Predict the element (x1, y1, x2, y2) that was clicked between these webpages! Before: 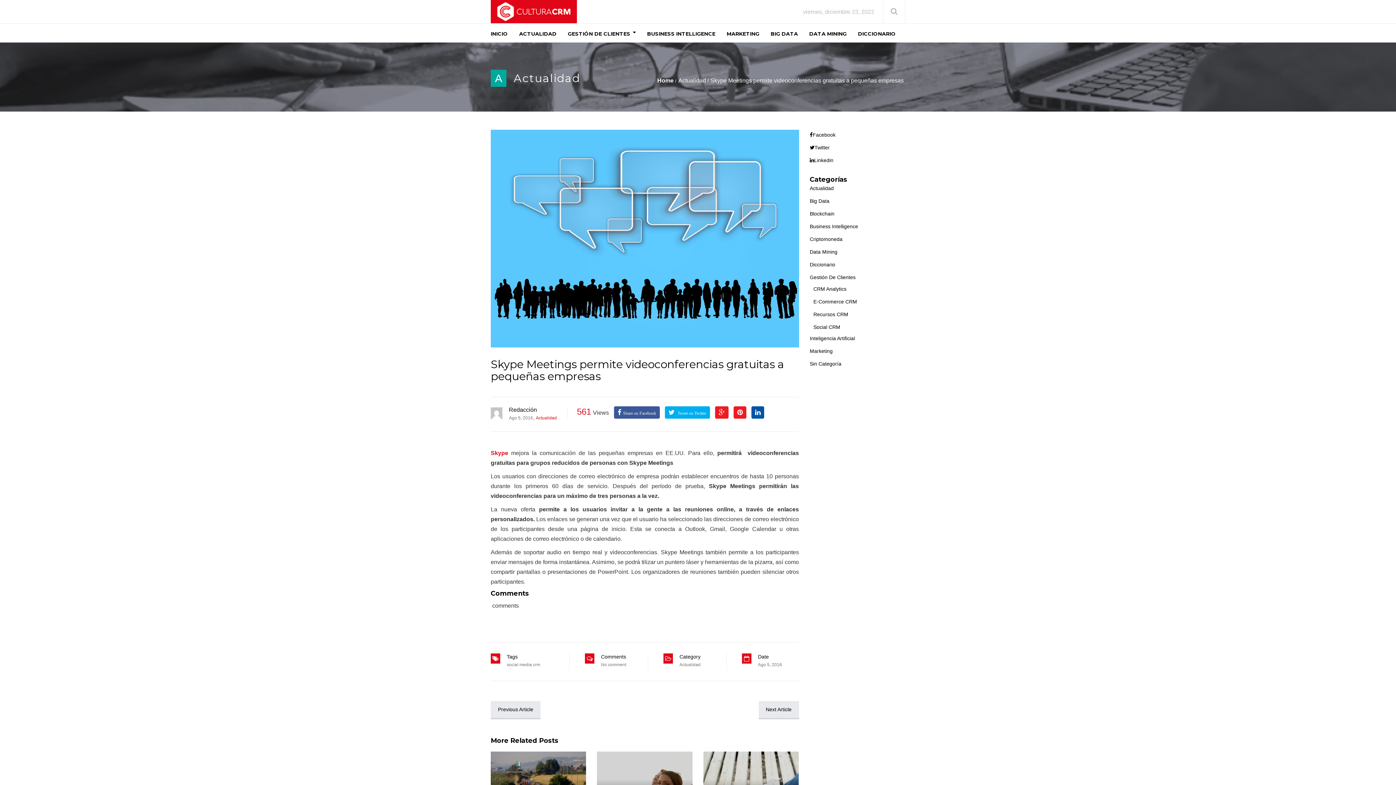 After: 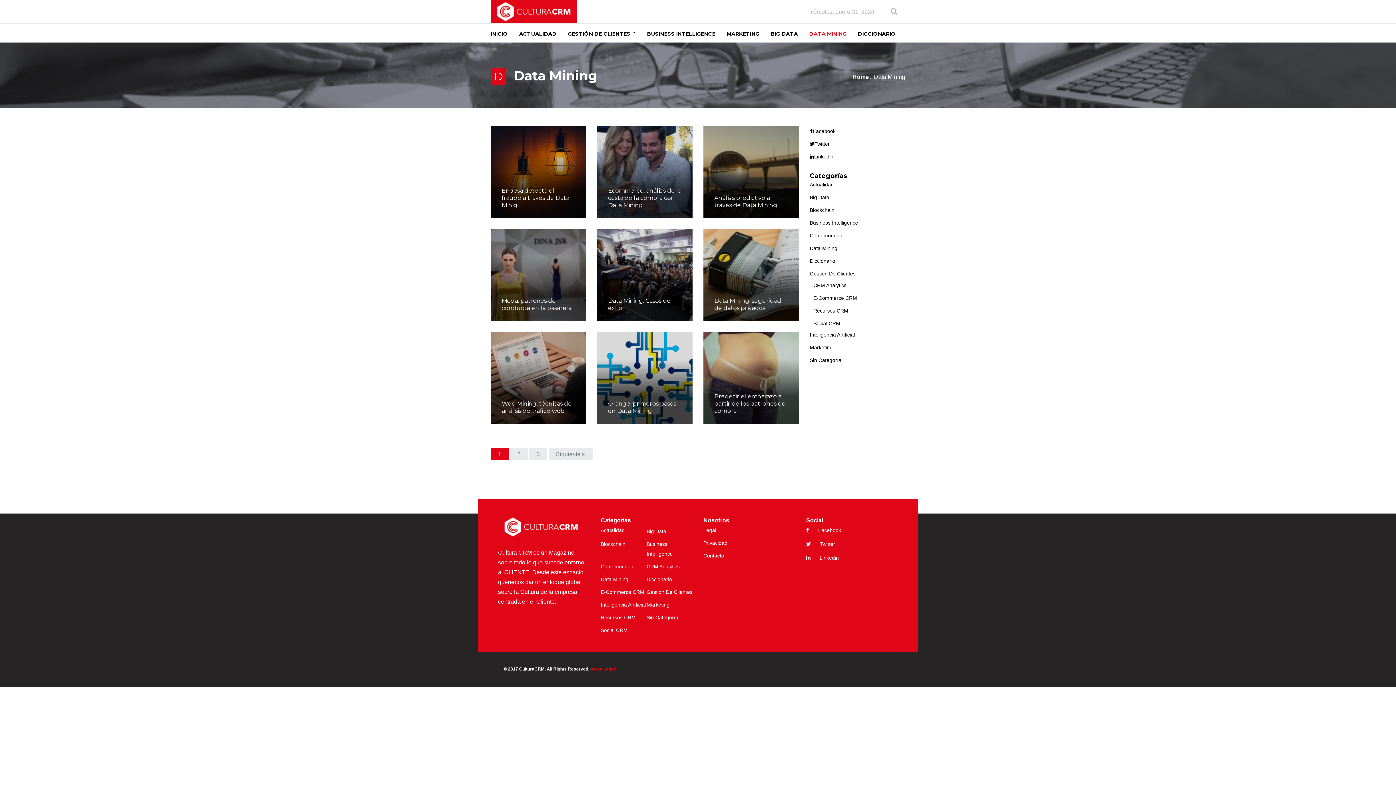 Action: label: Data Mining bbox: (810, 245, 837, 258)